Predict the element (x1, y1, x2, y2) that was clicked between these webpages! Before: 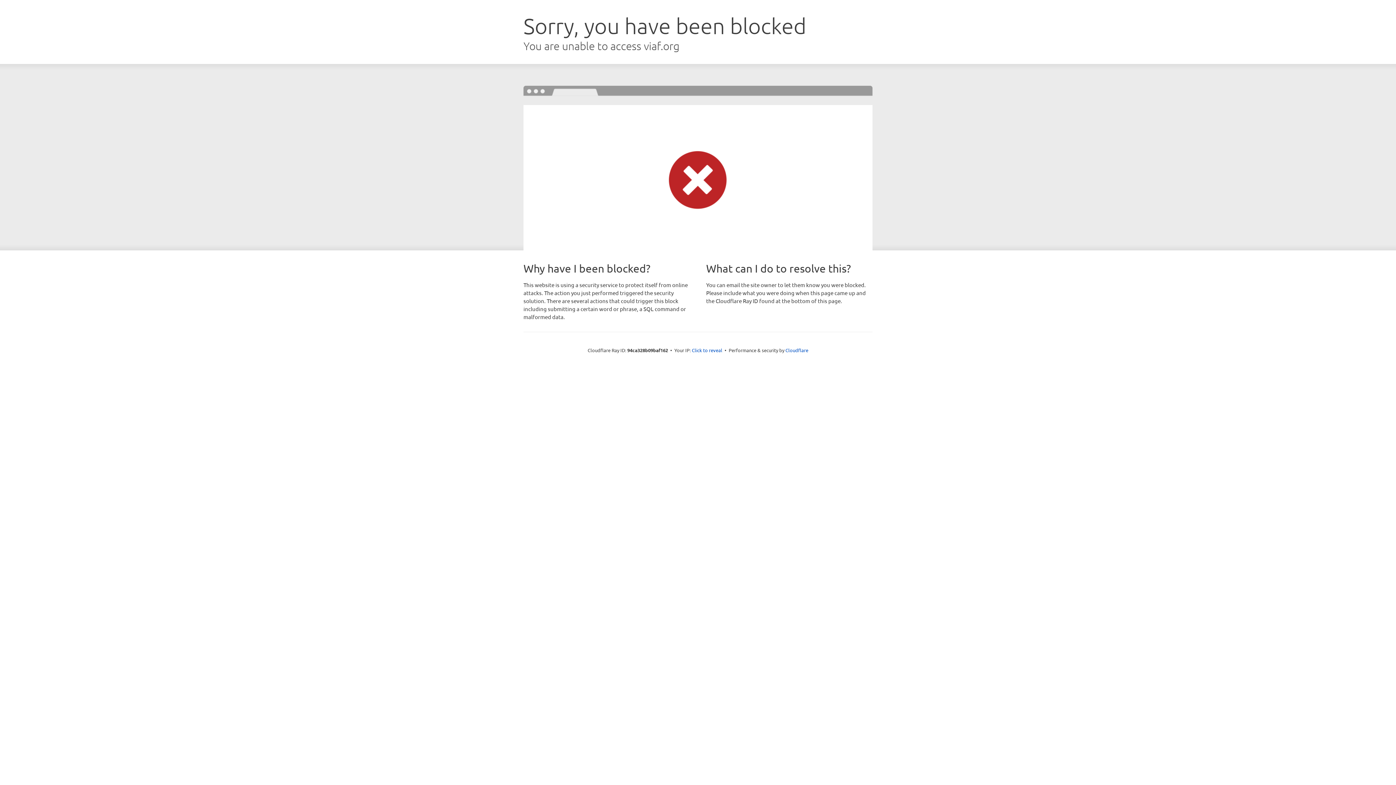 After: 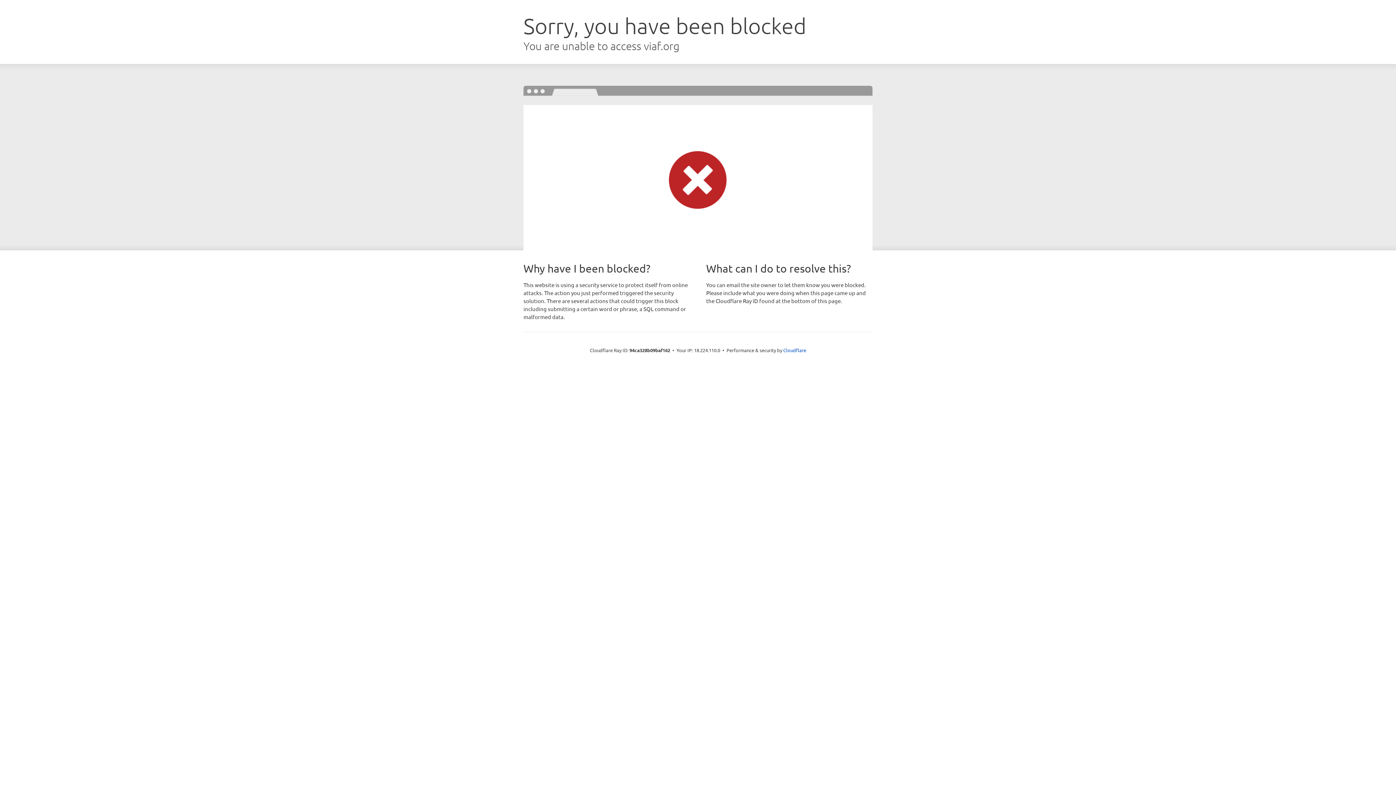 Action: label: Click to reveal bbox: (692, 346, 722, 353)